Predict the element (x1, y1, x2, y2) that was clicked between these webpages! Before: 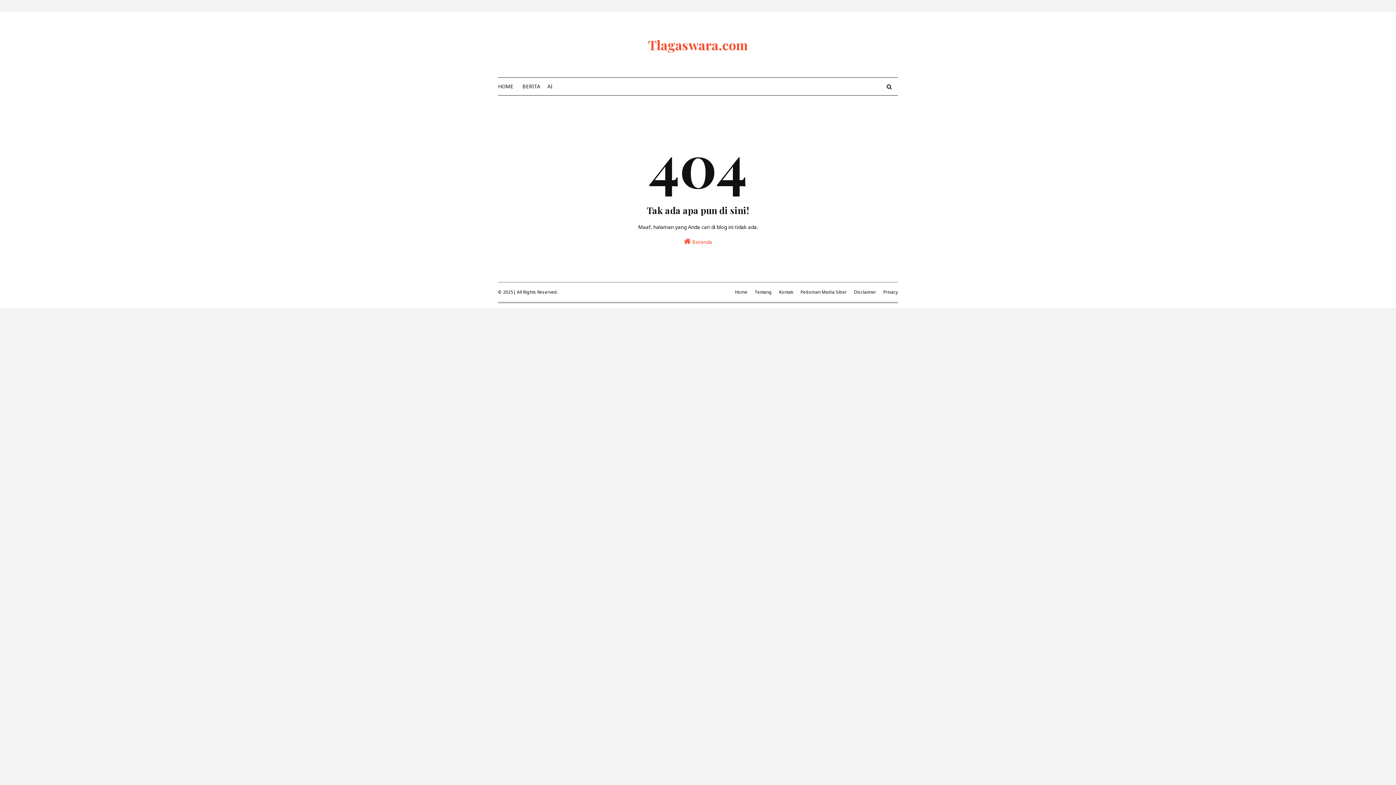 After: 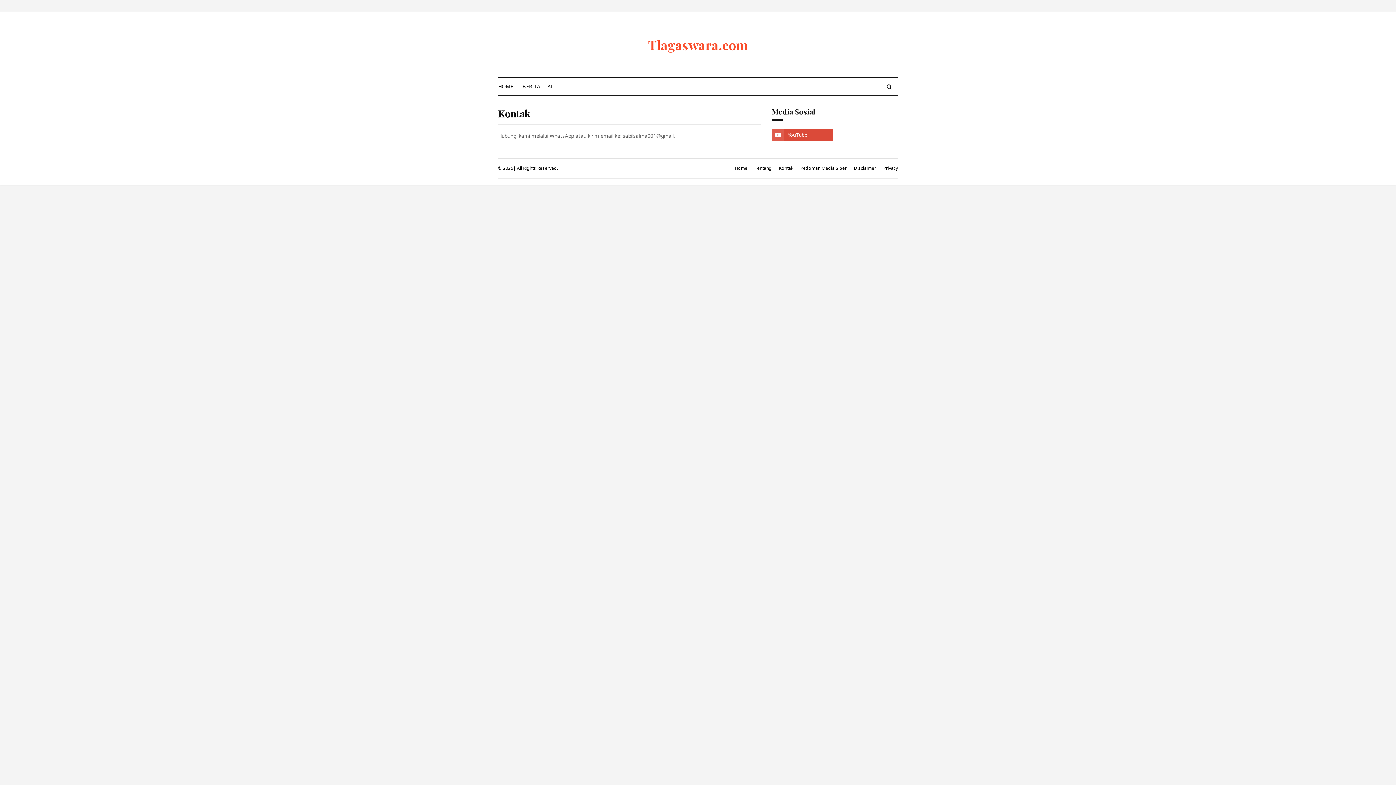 Action: bbox: (777, 286, 795, 298) label: Kontak